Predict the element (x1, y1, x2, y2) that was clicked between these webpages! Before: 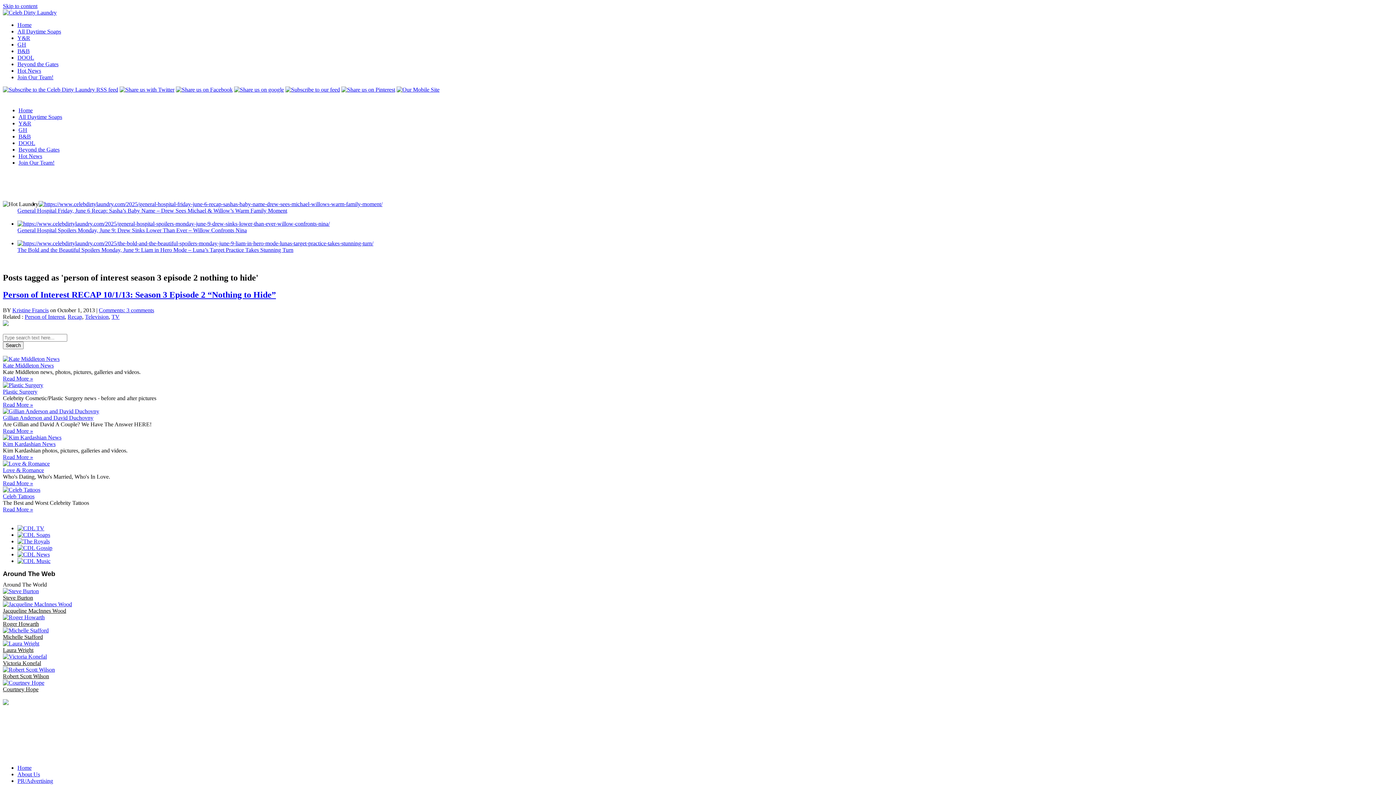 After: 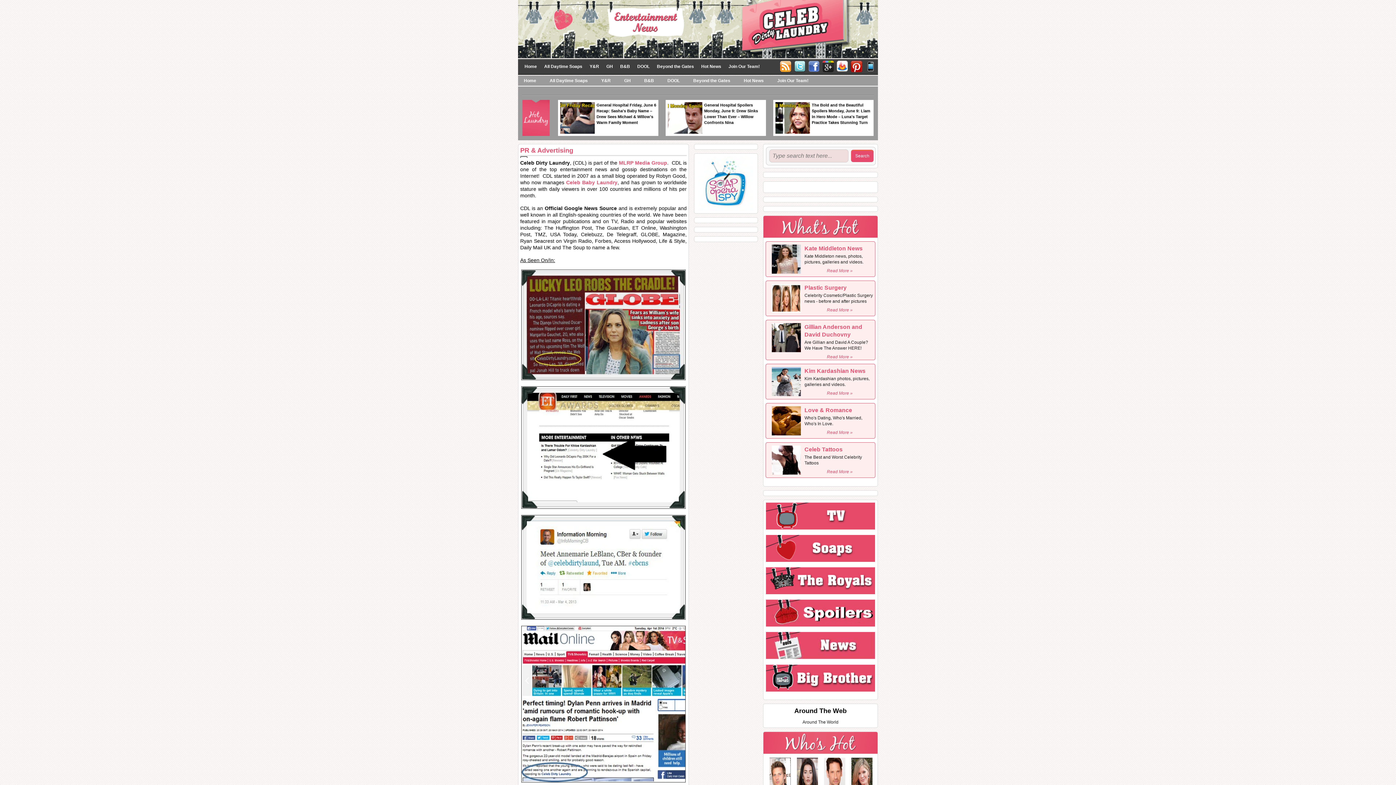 Action: bbox: (17, 778, 53, 784) label: PR/Advertising